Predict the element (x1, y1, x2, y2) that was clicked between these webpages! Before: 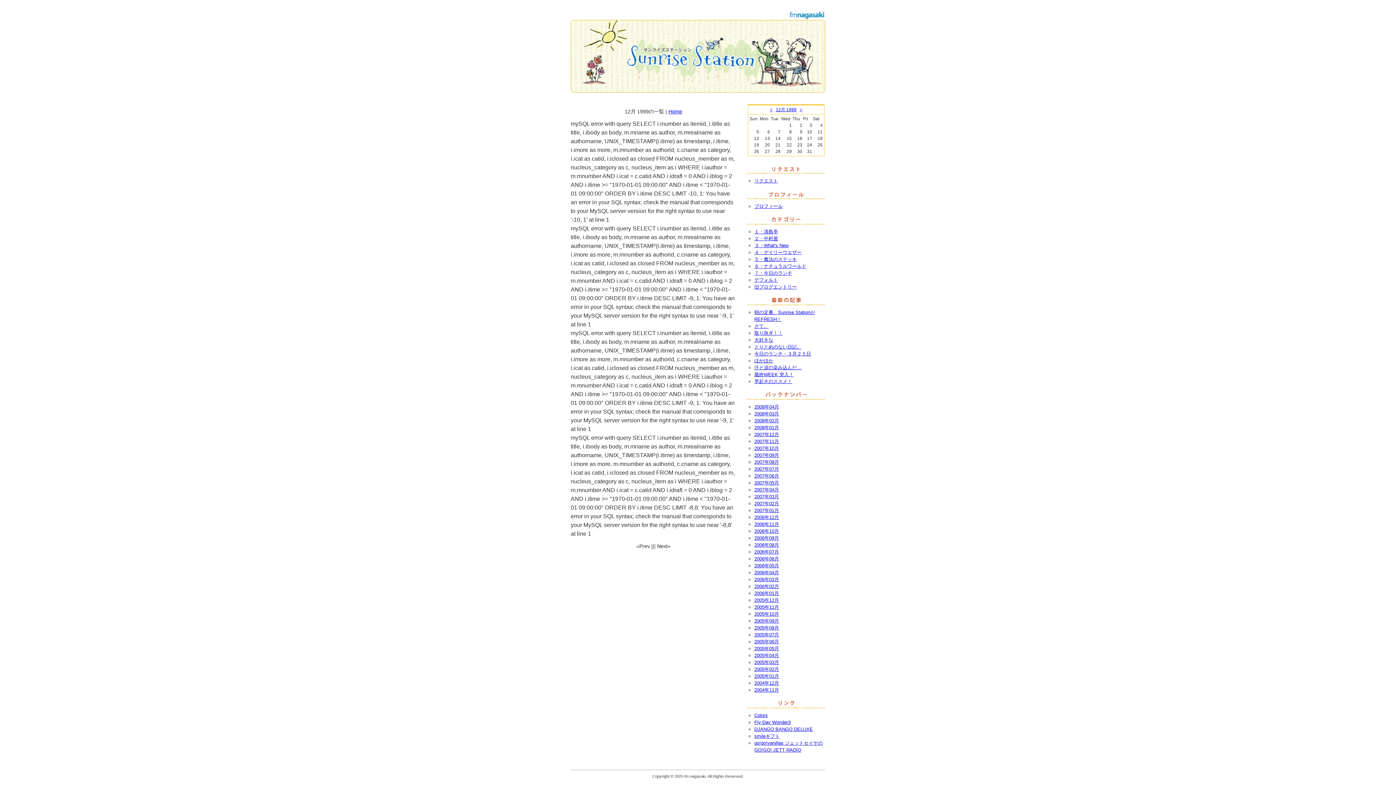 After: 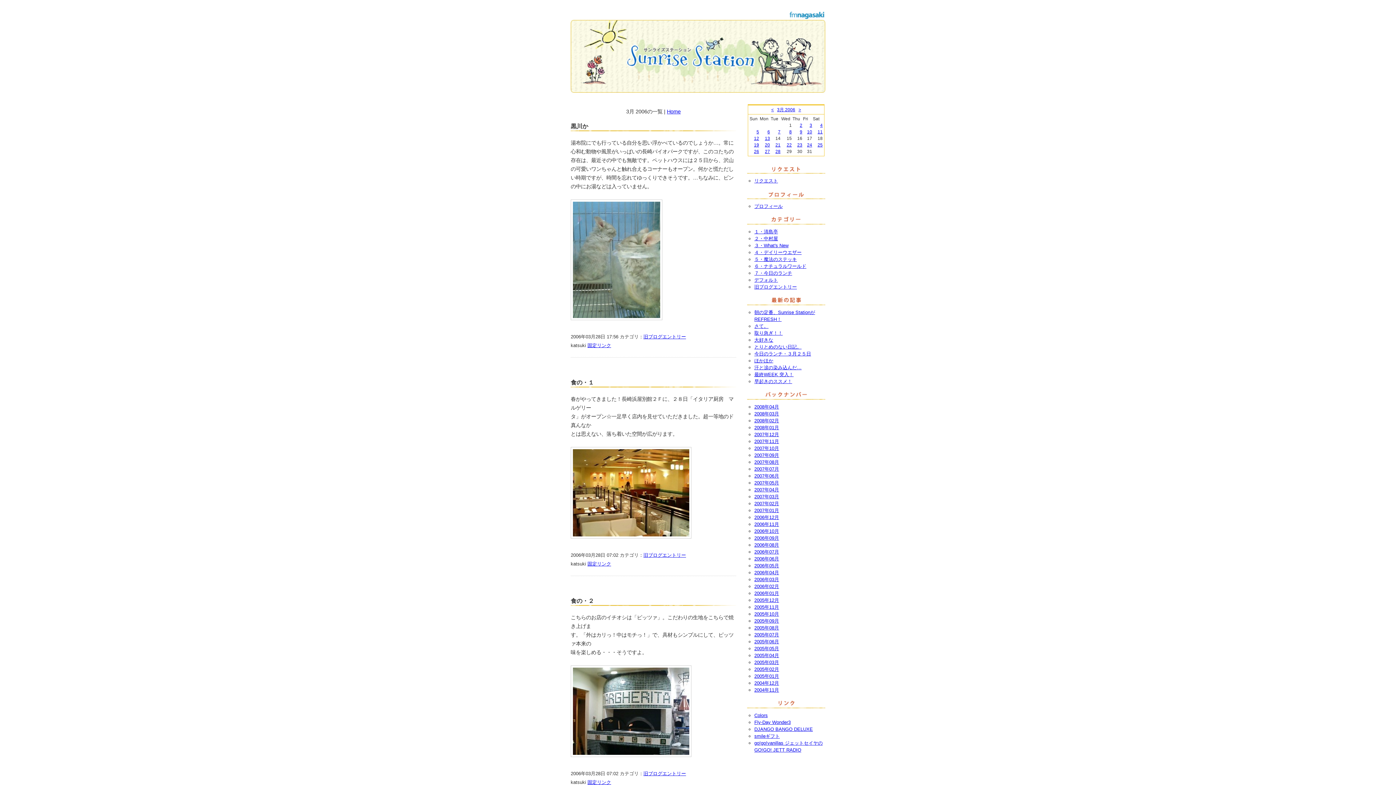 Action: label: 2006年03月 bbox: (754, 577, 779, 582)